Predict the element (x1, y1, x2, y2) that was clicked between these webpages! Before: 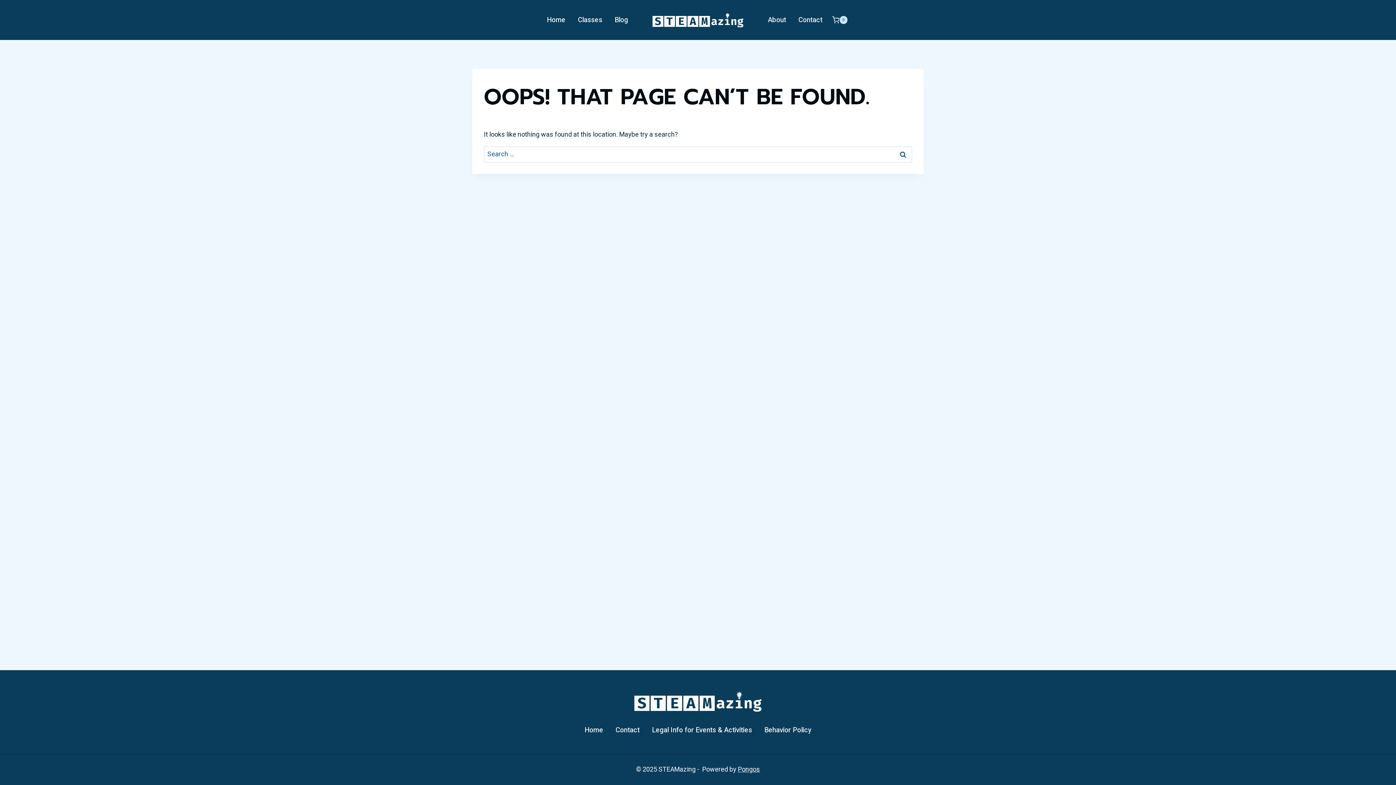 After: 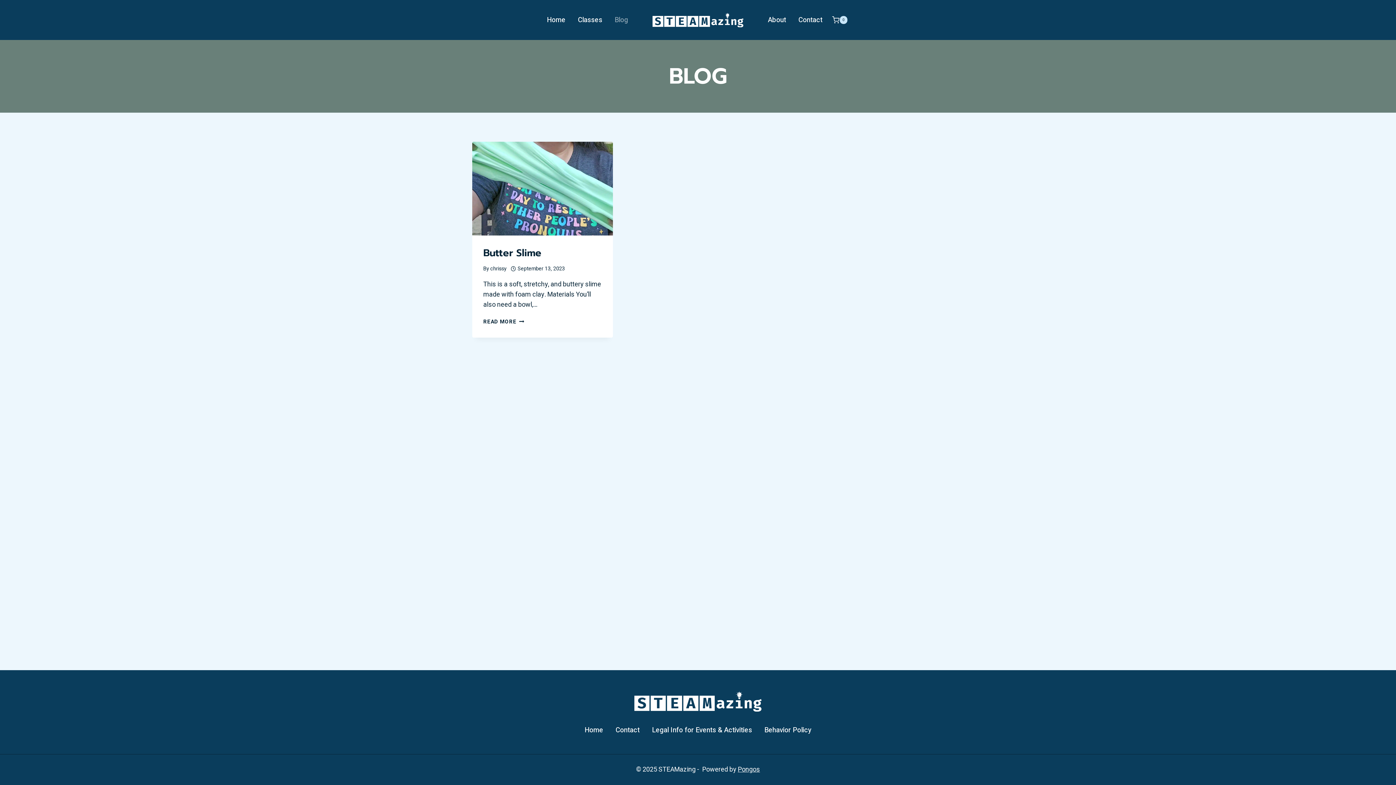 Action: label: Blog bbox: (608, 13, 634, 26)